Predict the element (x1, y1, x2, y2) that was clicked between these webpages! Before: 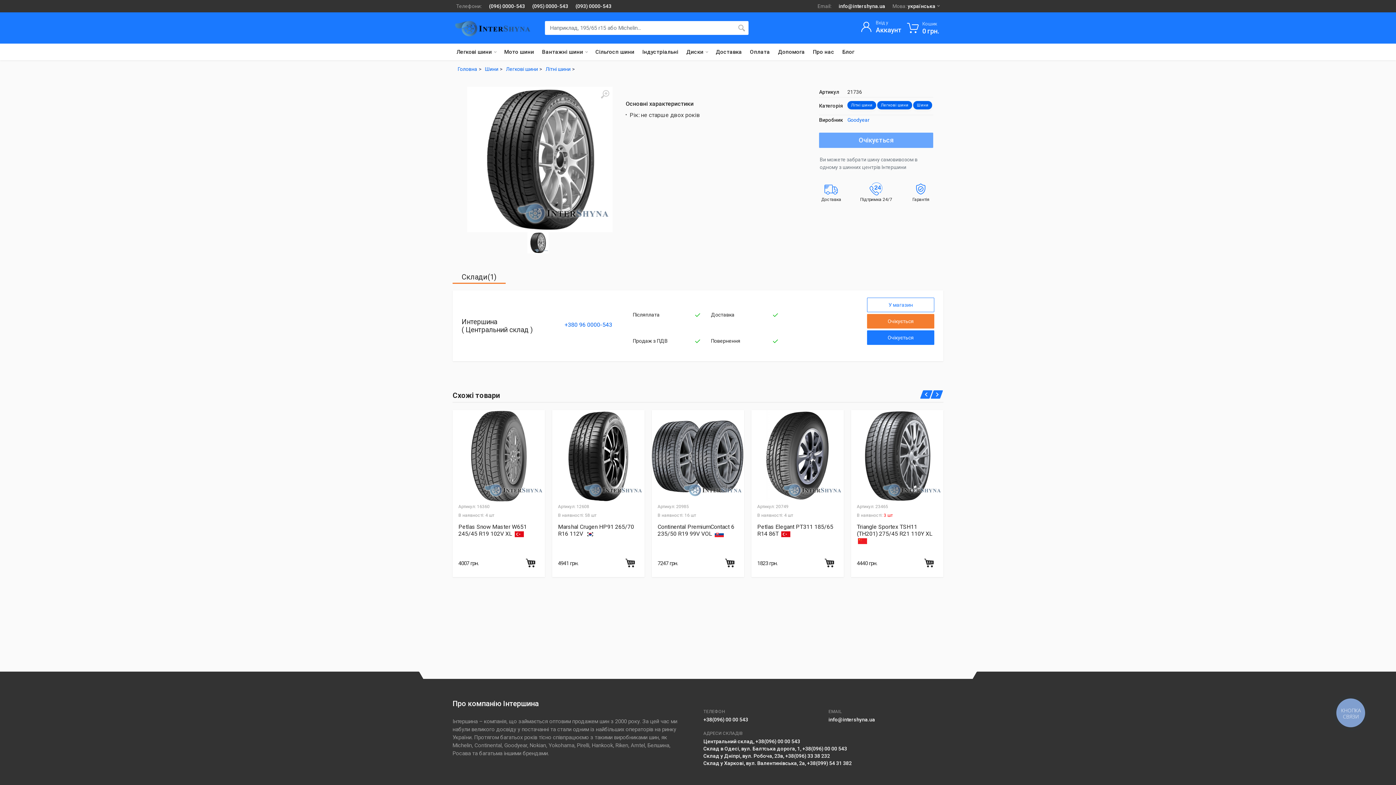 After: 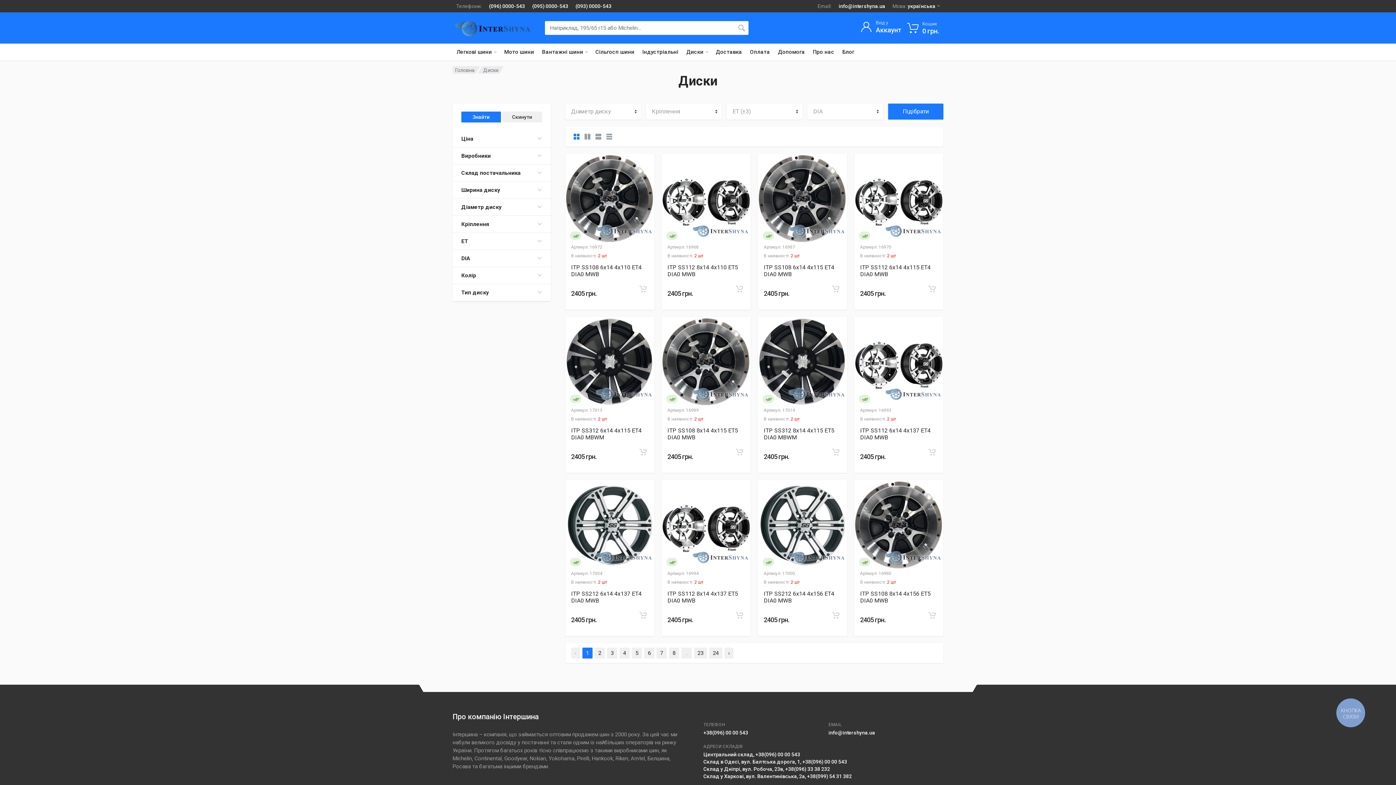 Action: label: Диски bbox: (682, 43, 712, 60)